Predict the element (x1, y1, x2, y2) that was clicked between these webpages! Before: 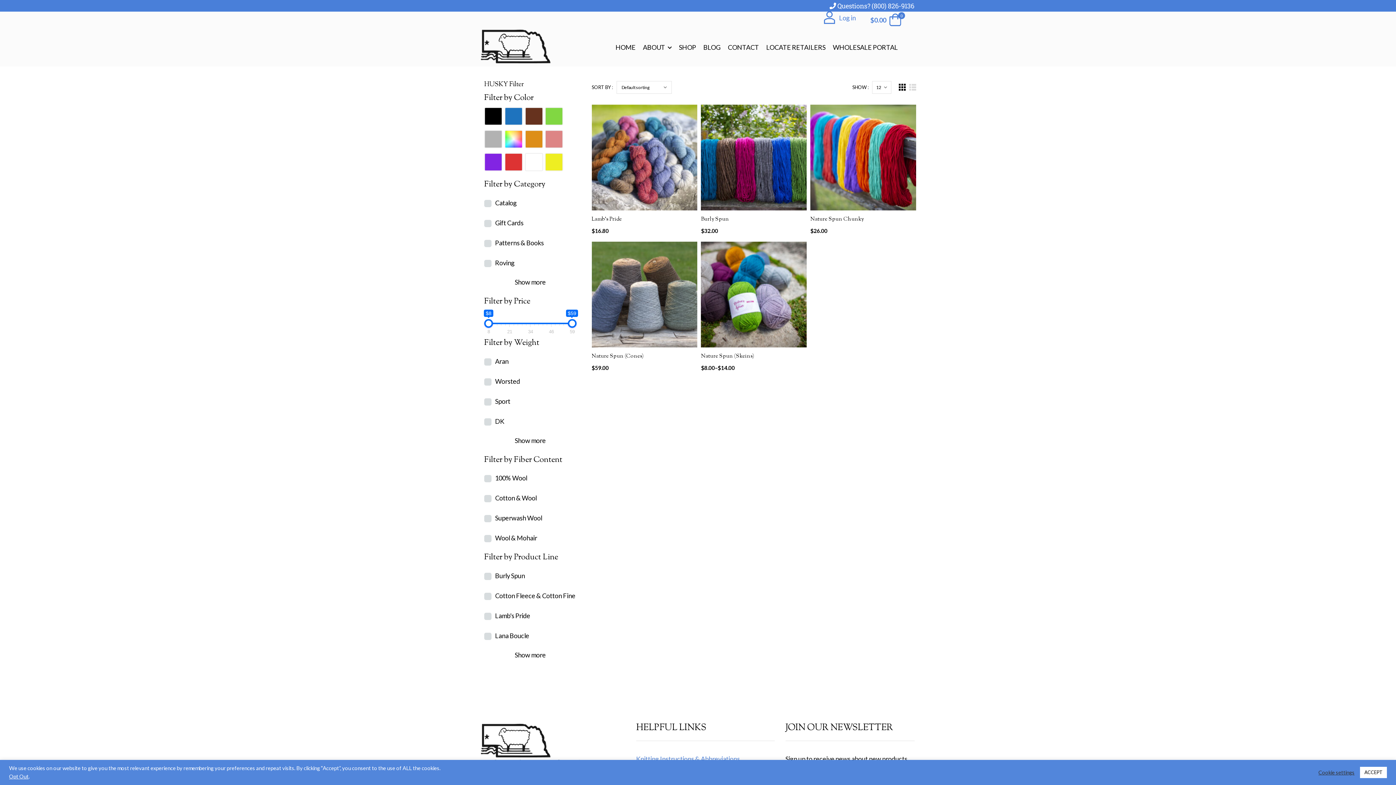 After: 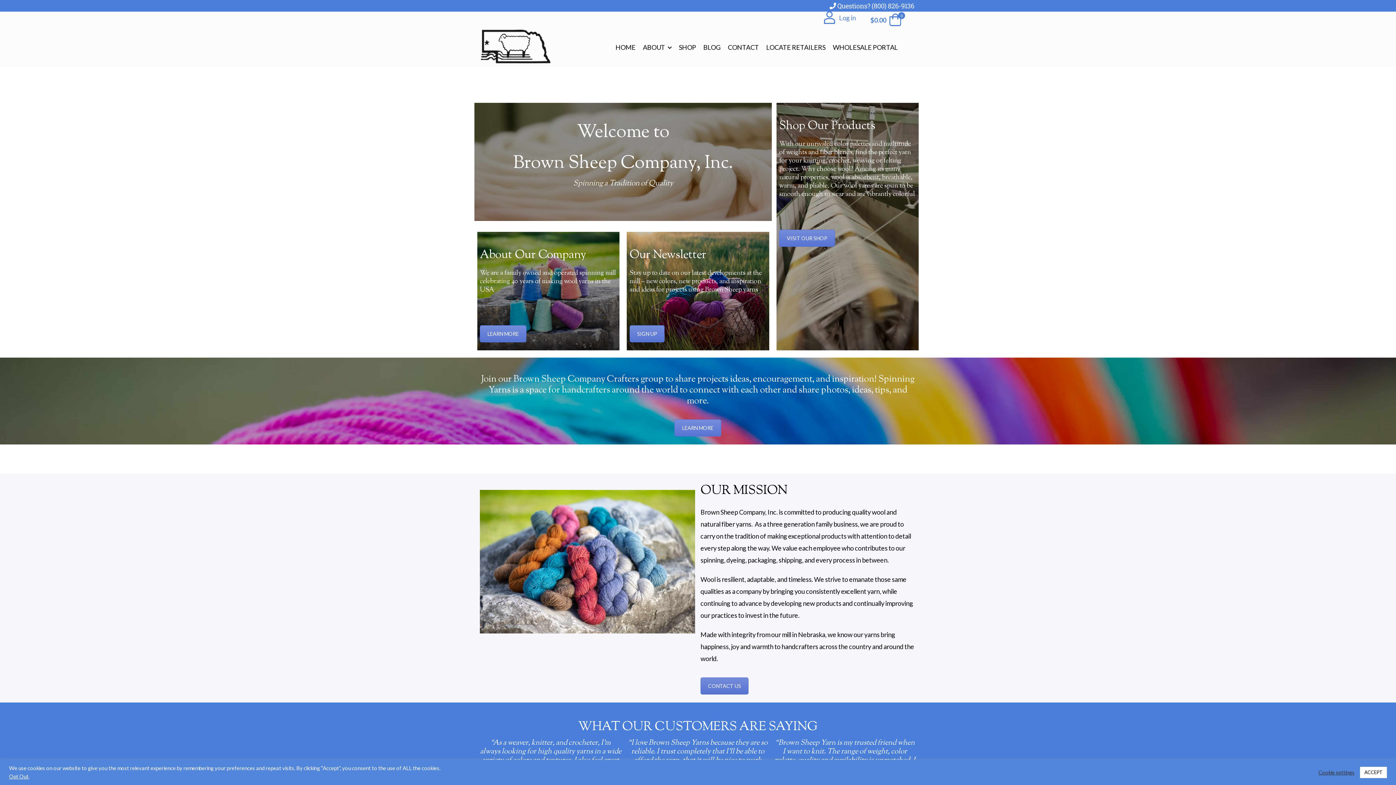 Action: bbox: (480, 28, 551, 64)